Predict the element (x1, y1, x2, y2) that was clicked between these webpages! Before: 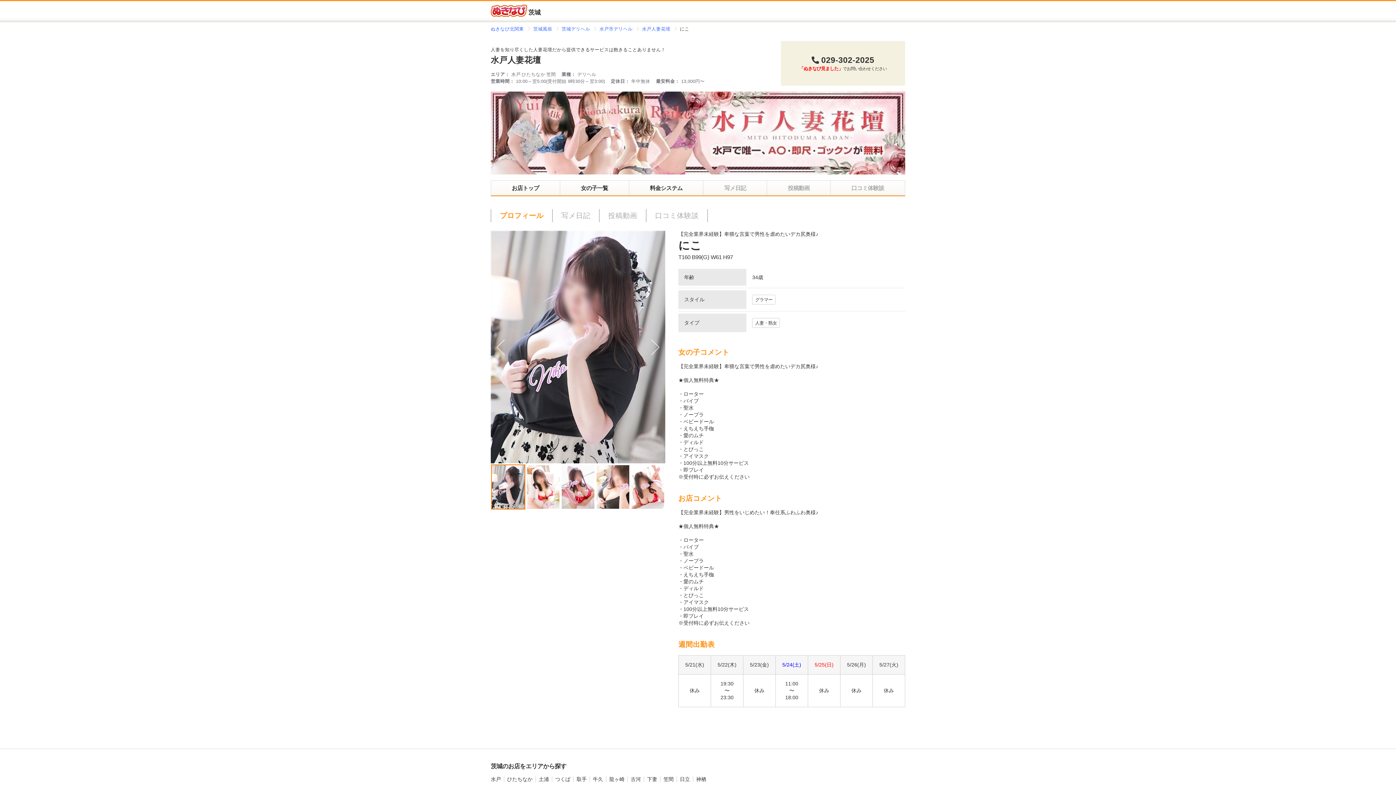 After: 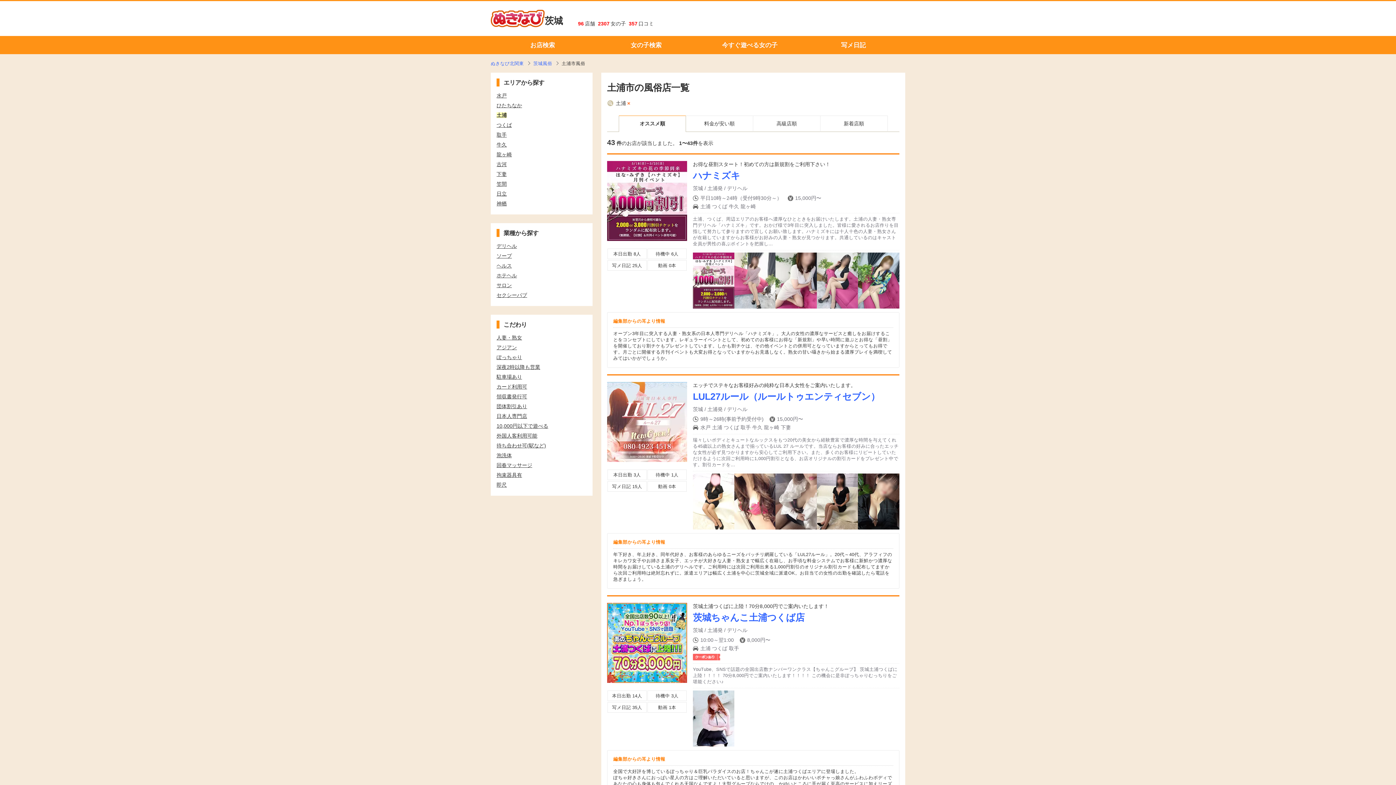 Action: bbox: (538, 776, 549, 782) label: 土浦